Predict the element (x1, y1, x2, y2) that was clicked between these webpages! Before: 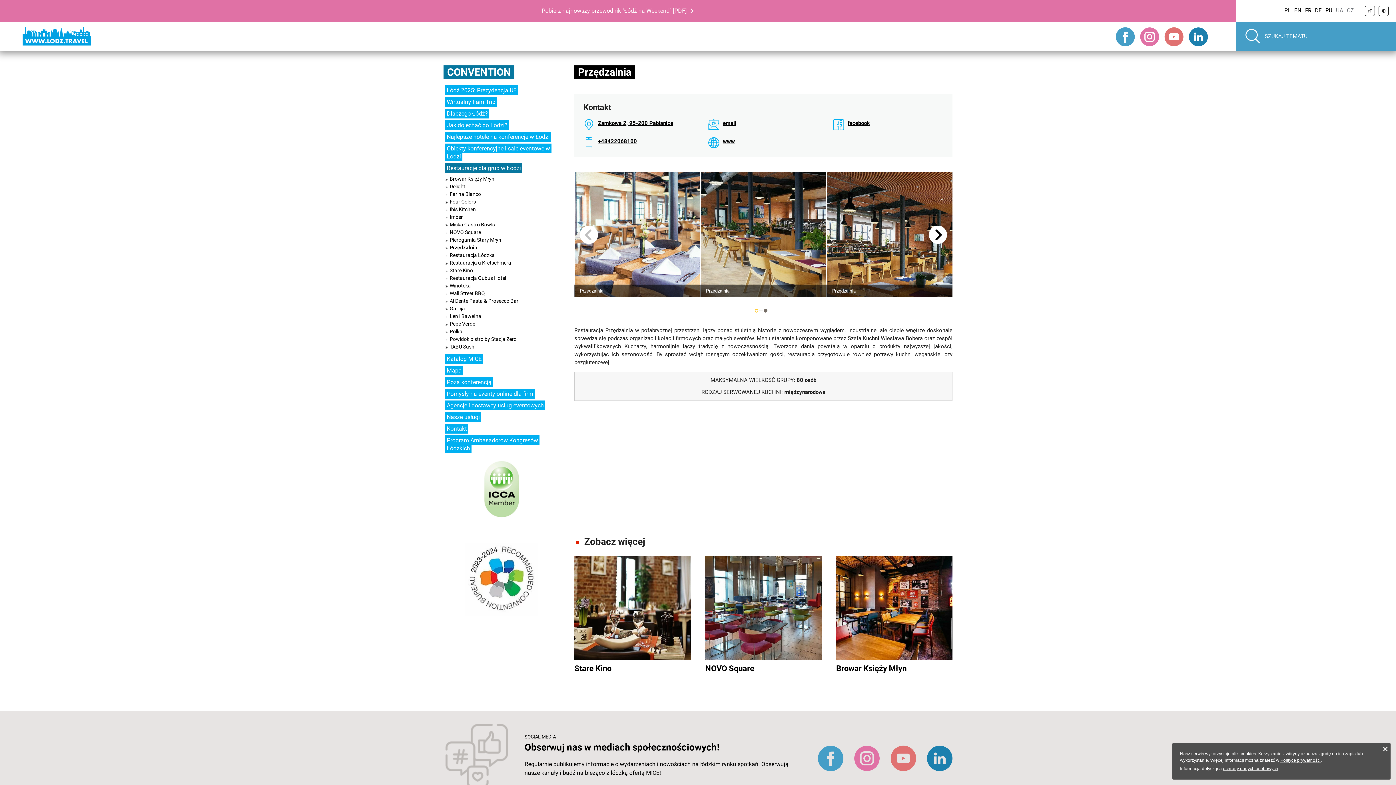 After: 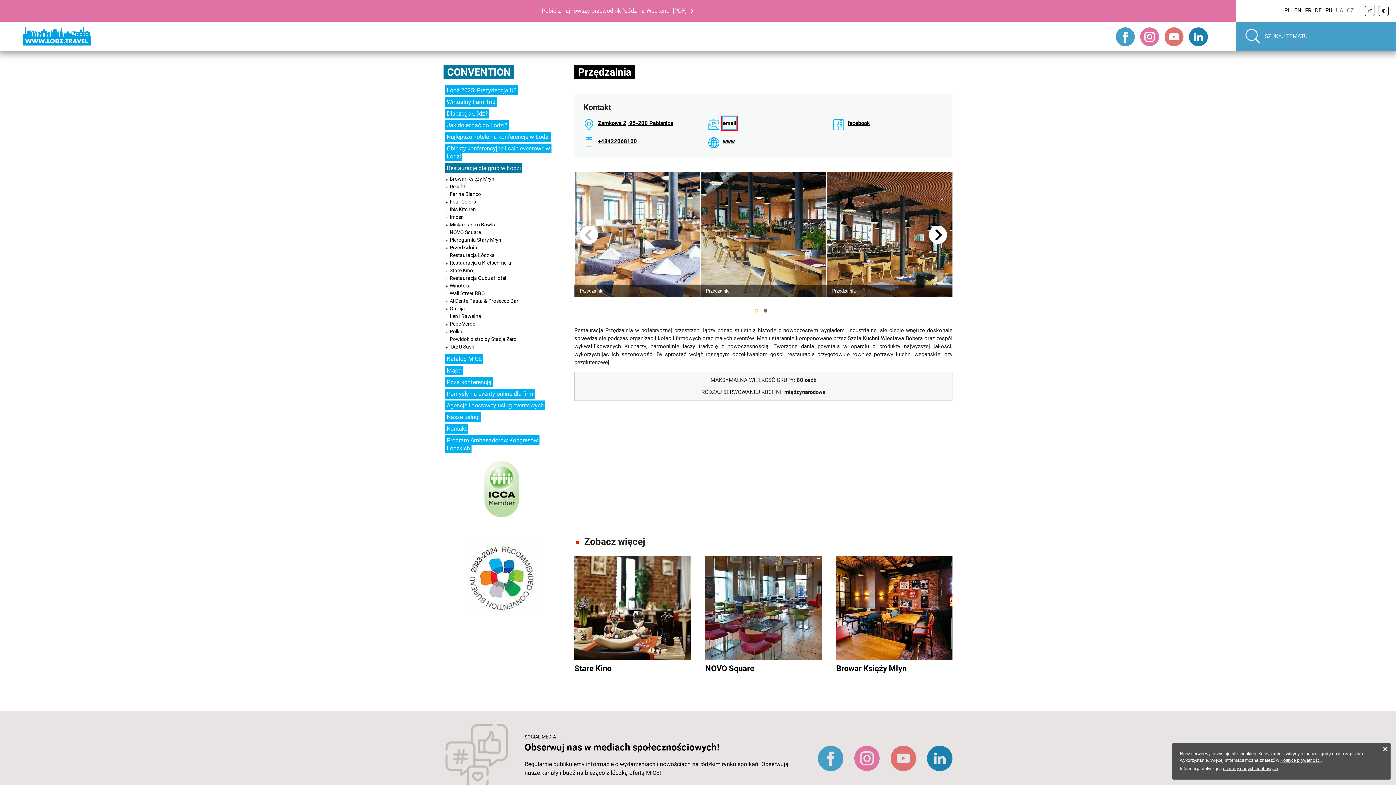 Action: bbox: (723, 117, 736, 129) label: email